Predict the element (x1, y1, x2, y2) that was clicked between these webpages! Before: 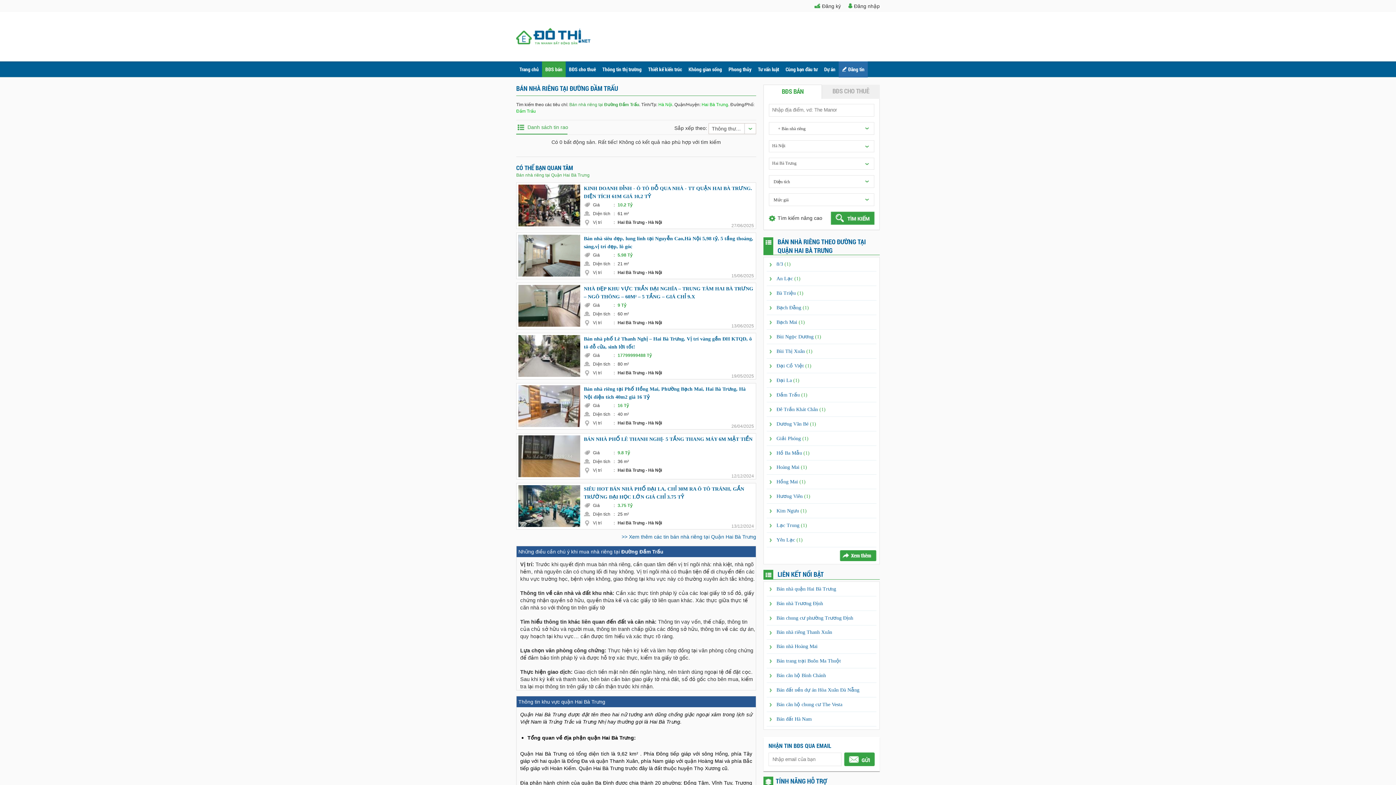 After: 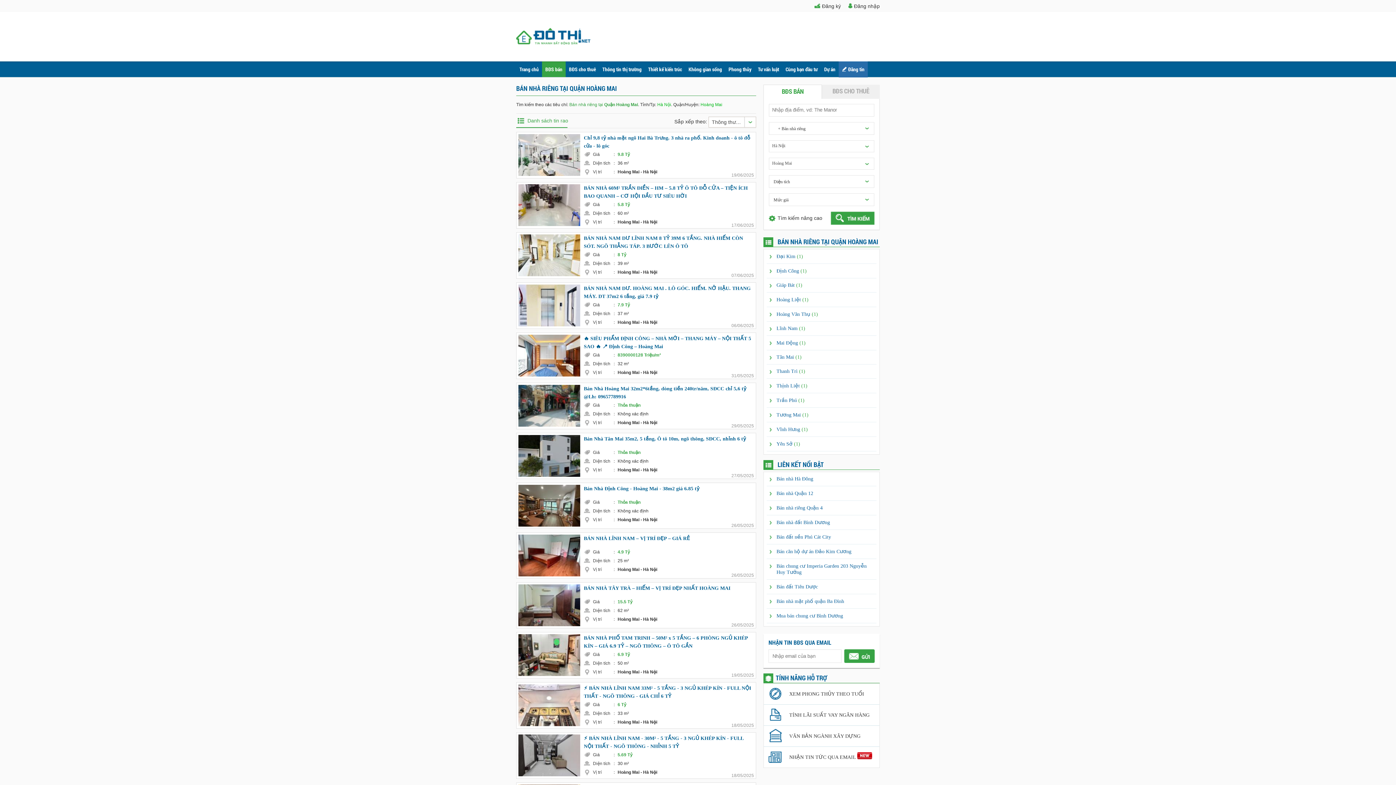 Action: label: Bán nhà Hoàng Mai bbox: (776, 644, 817, 649)